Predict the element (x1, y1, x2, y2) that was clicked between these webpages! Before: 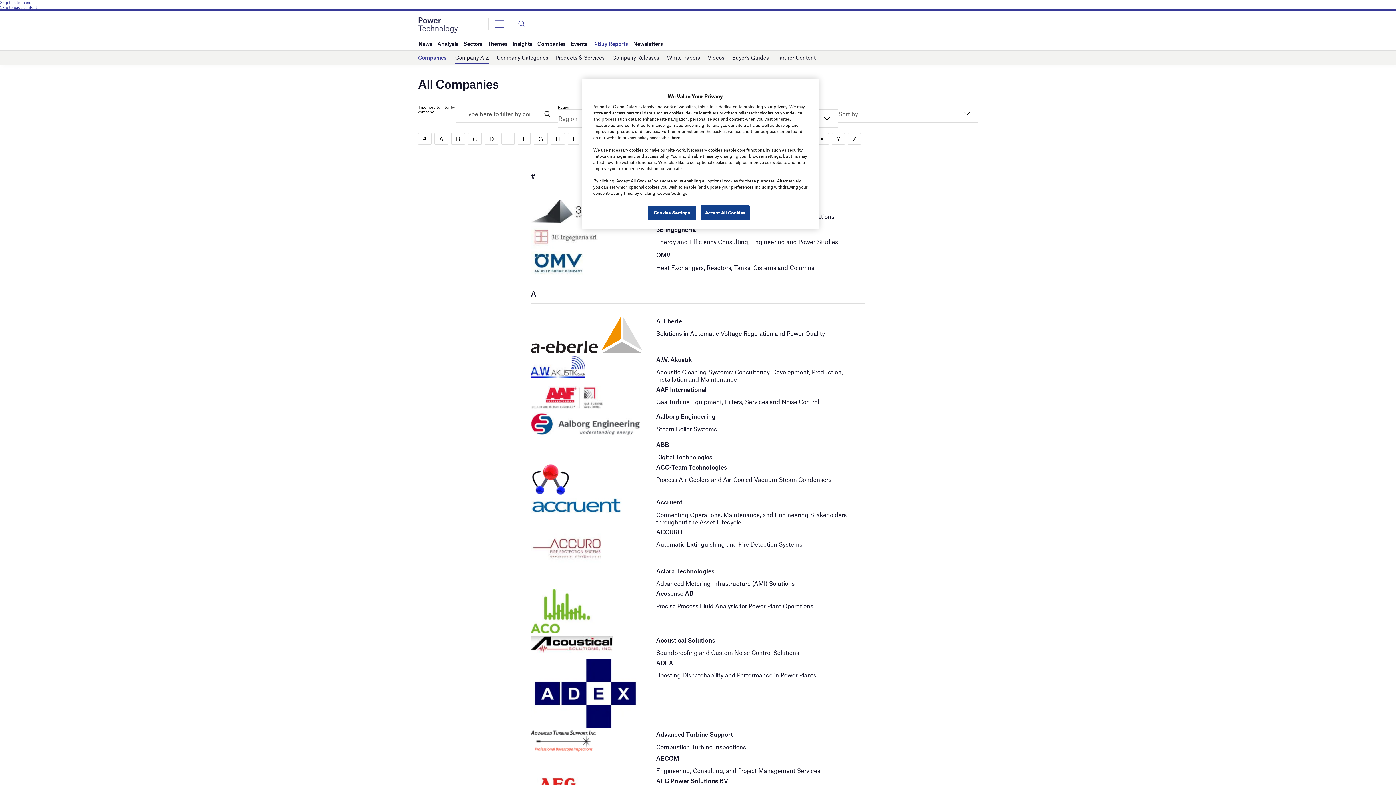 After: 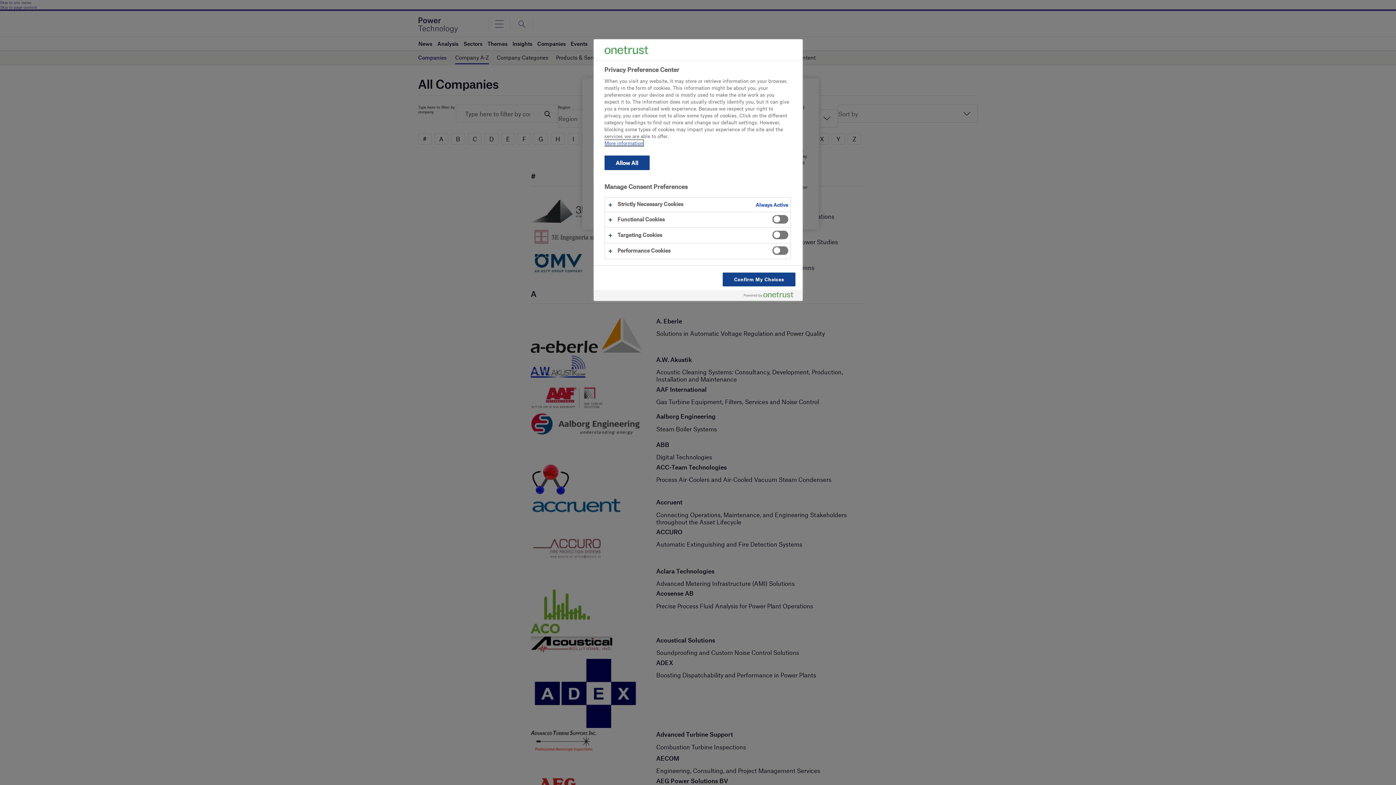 Action: label: Cookies Settings bbox: (647, 205, 696, 220)